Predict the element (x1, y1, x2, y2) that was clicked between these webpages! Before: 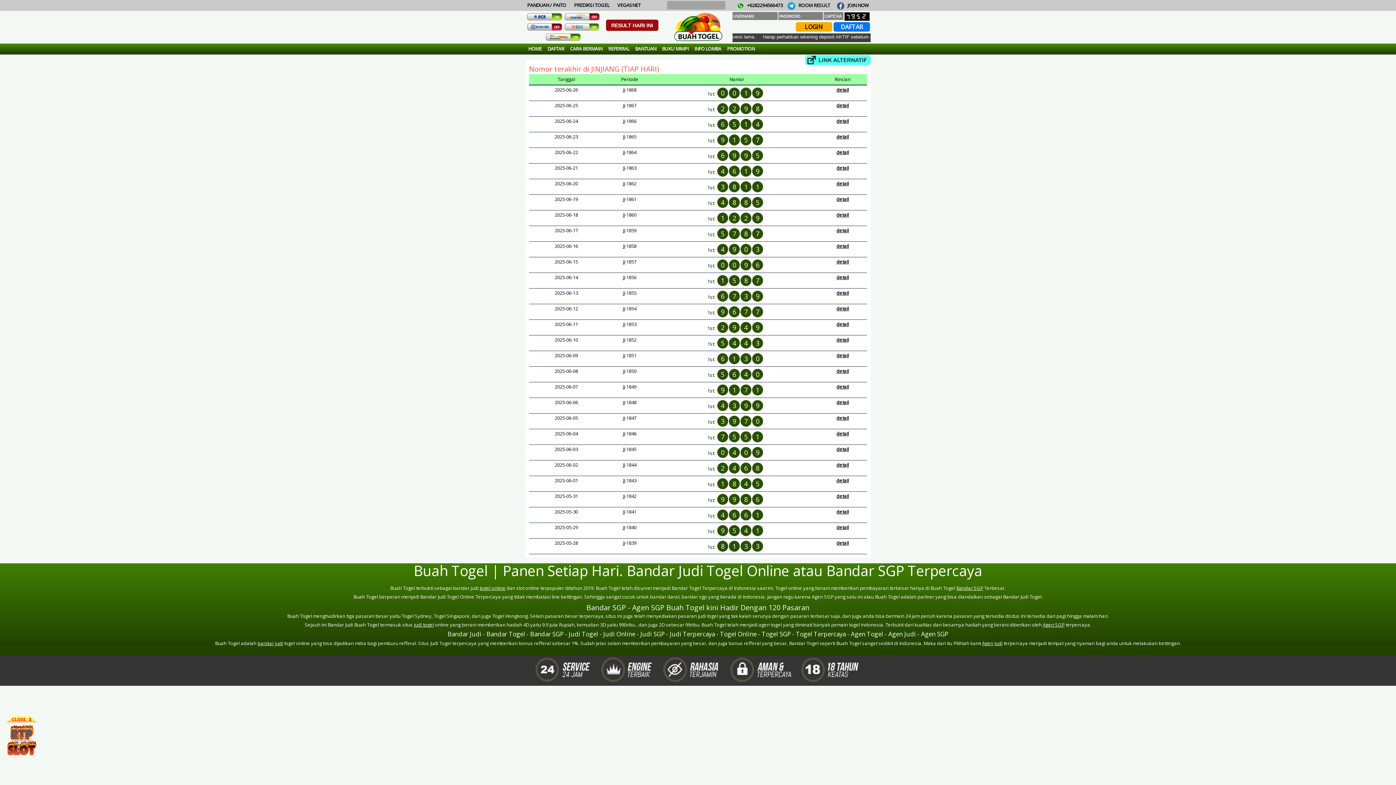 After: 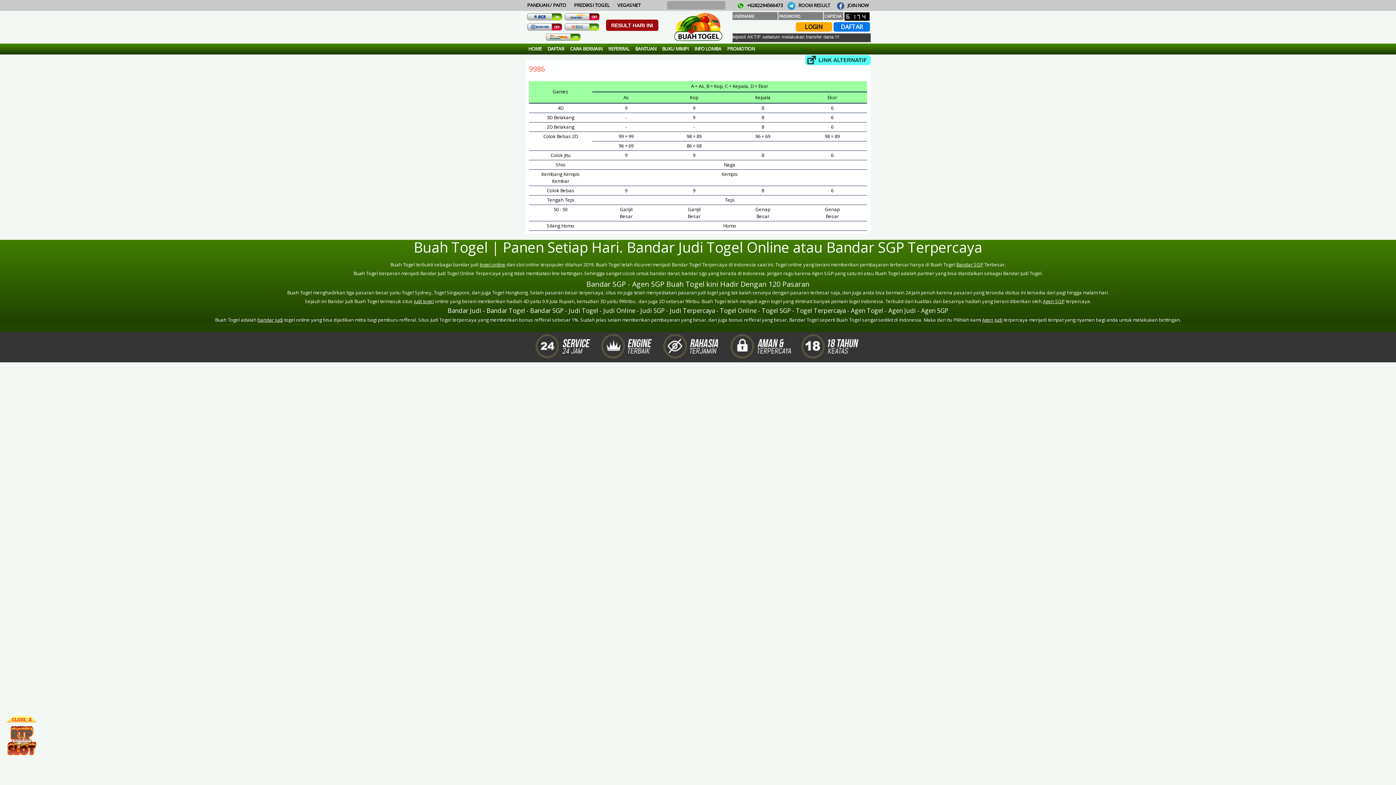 Action: label: detail bbox: (836, 493, 849, 499)